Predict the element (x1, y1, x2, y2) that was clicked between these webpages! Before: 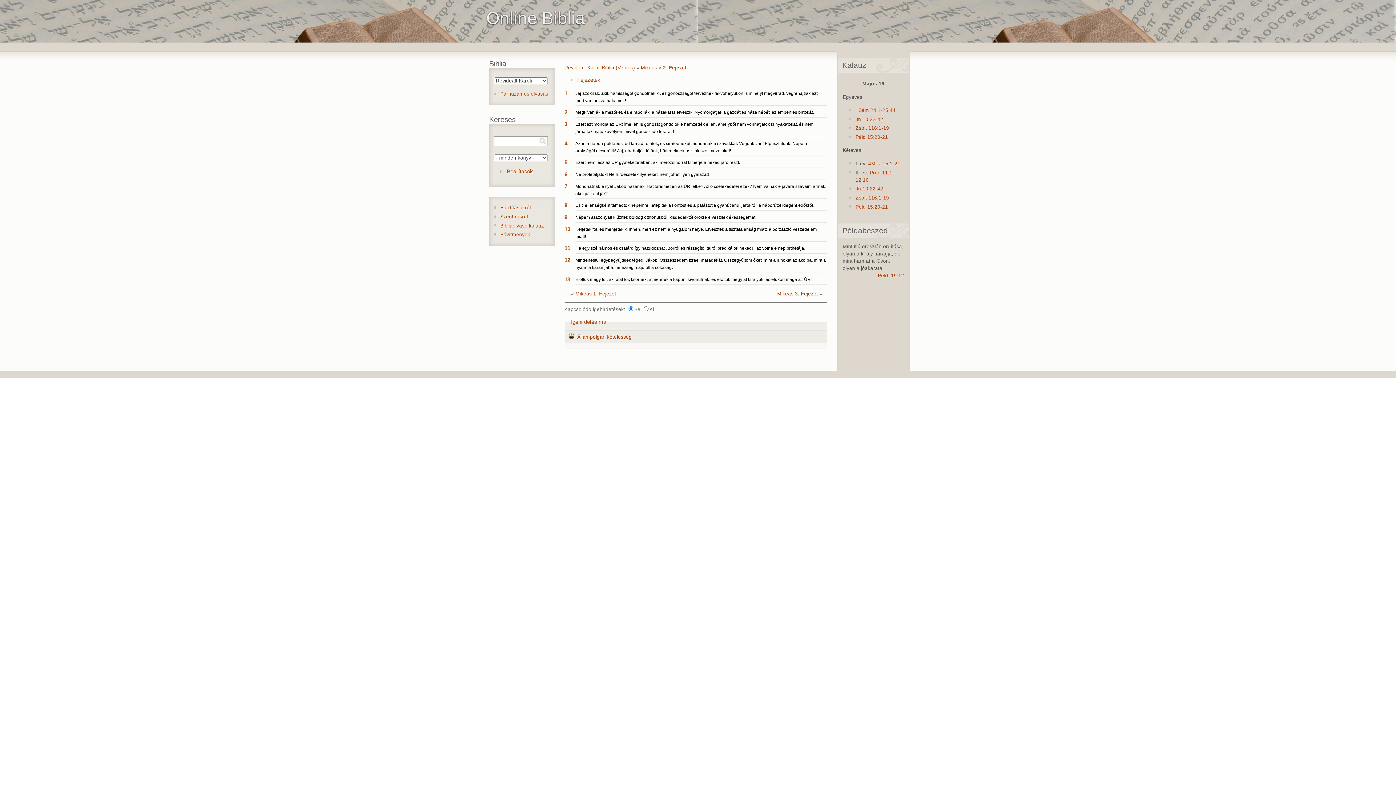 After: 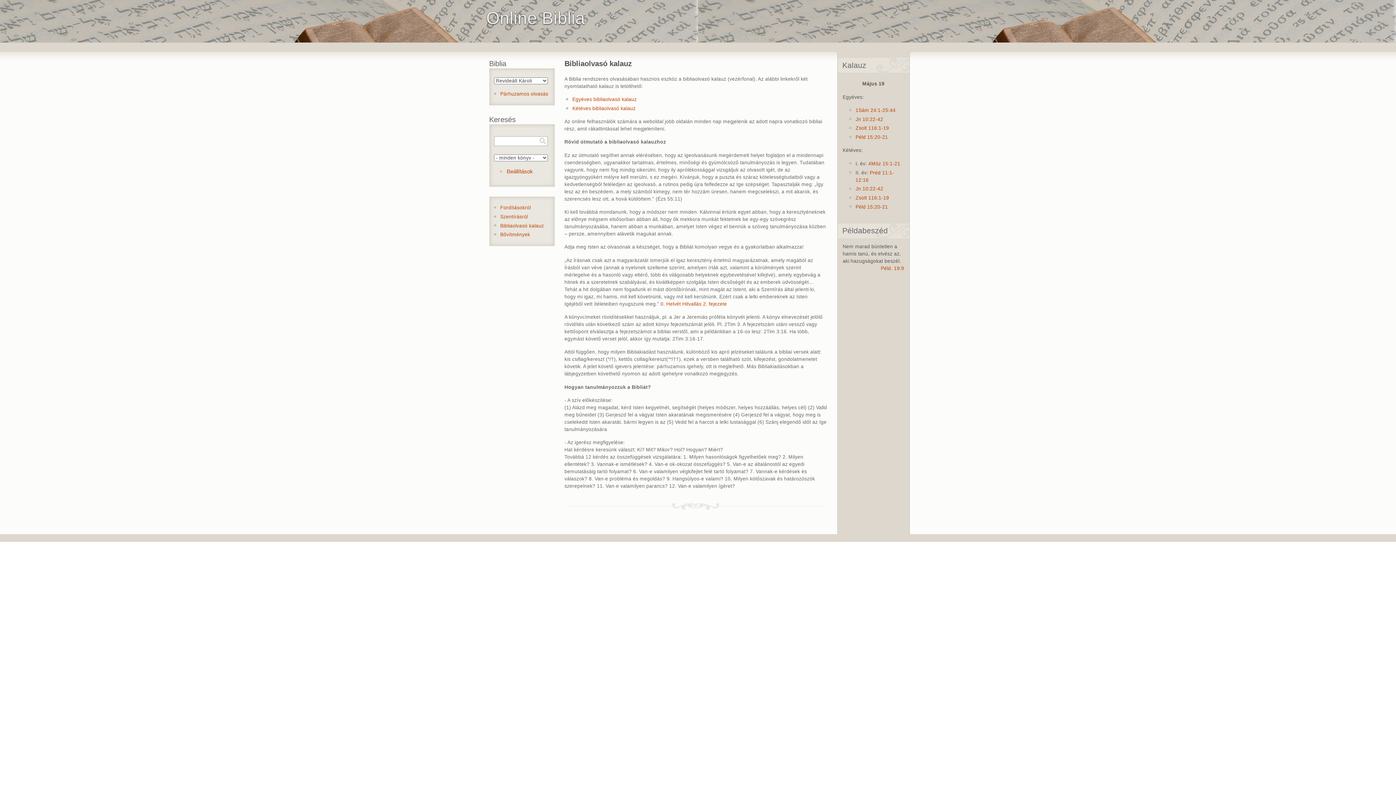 Action: bbox: (500, 222, 549, 229) label: Bibliaolvasó kalauz